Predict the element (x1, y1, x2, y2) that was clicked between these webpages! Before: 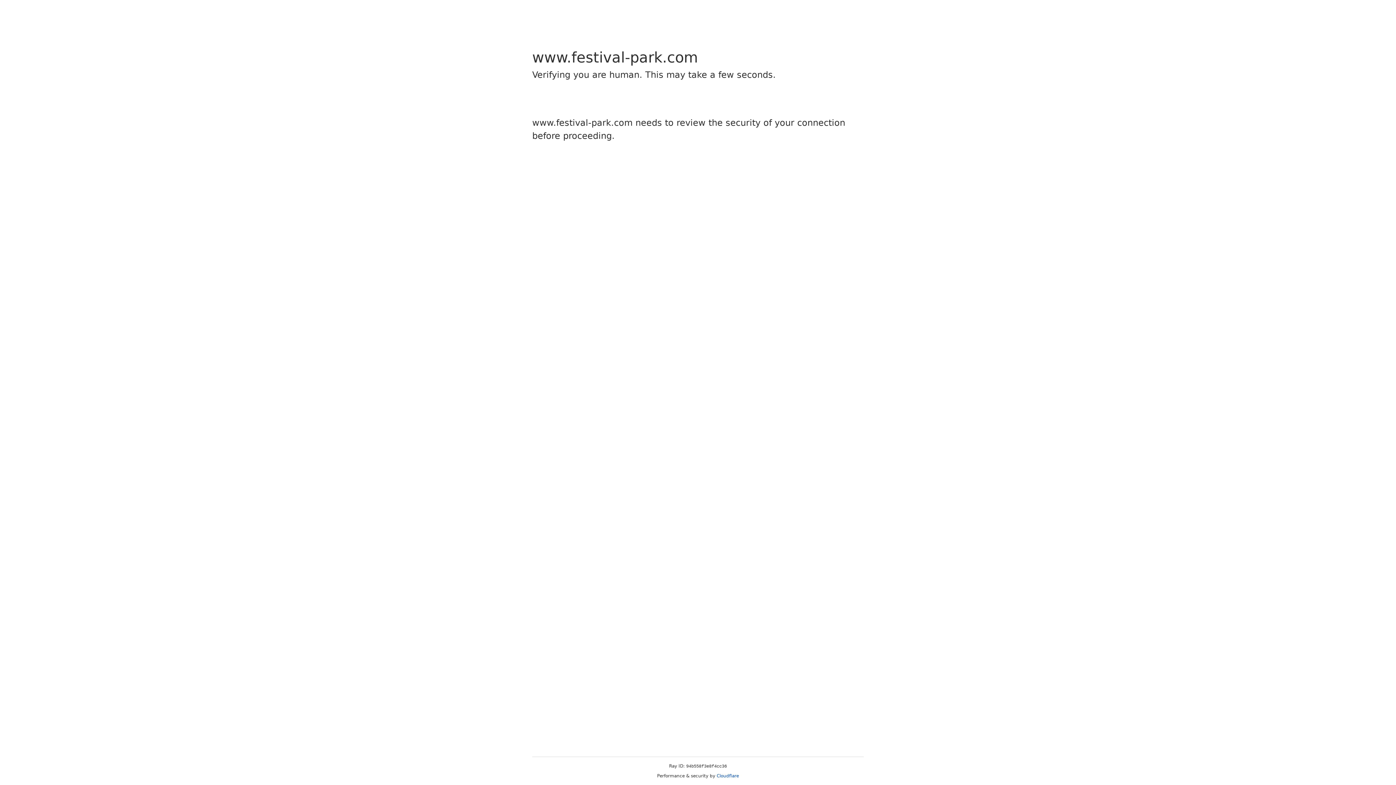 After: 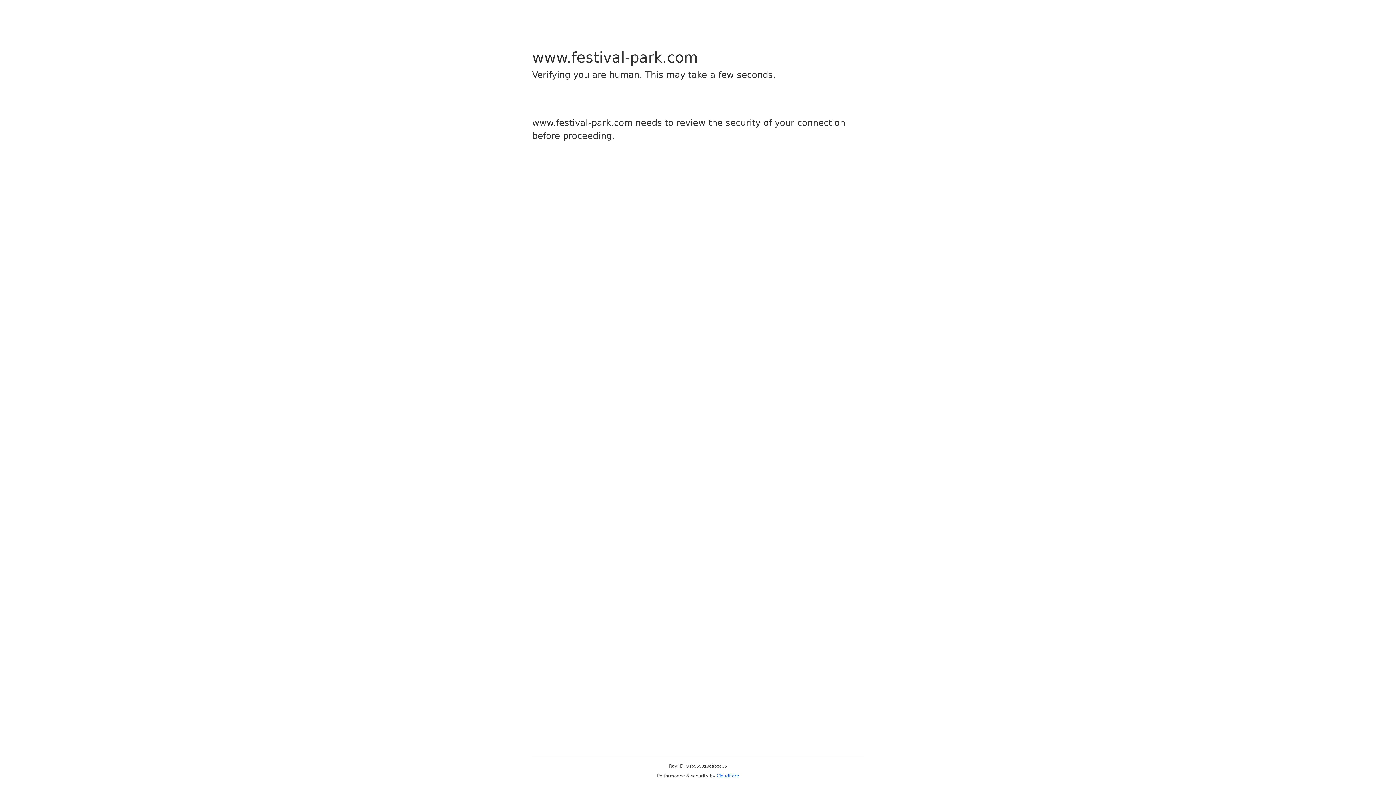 Action: bbox: (716, 773, 739, 778) label: Cloudflare